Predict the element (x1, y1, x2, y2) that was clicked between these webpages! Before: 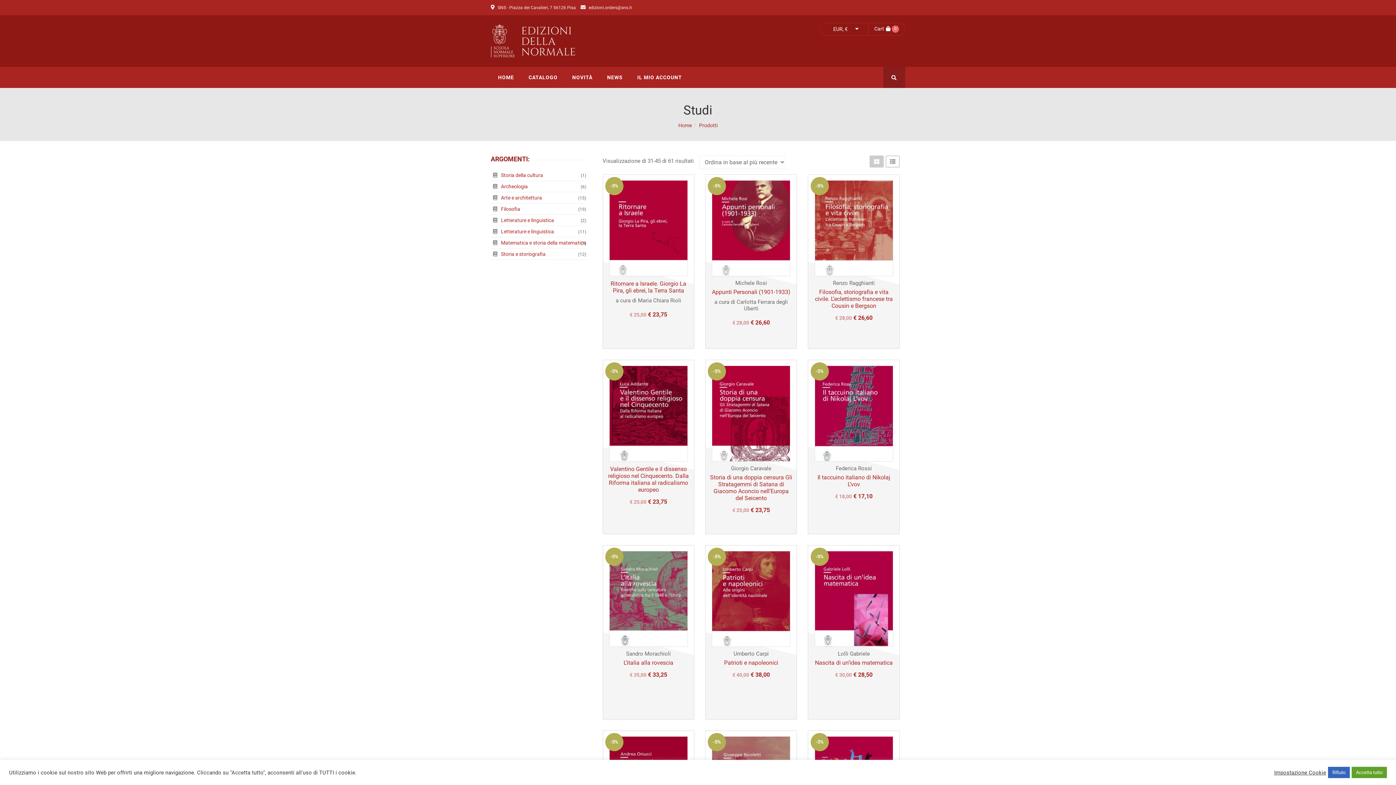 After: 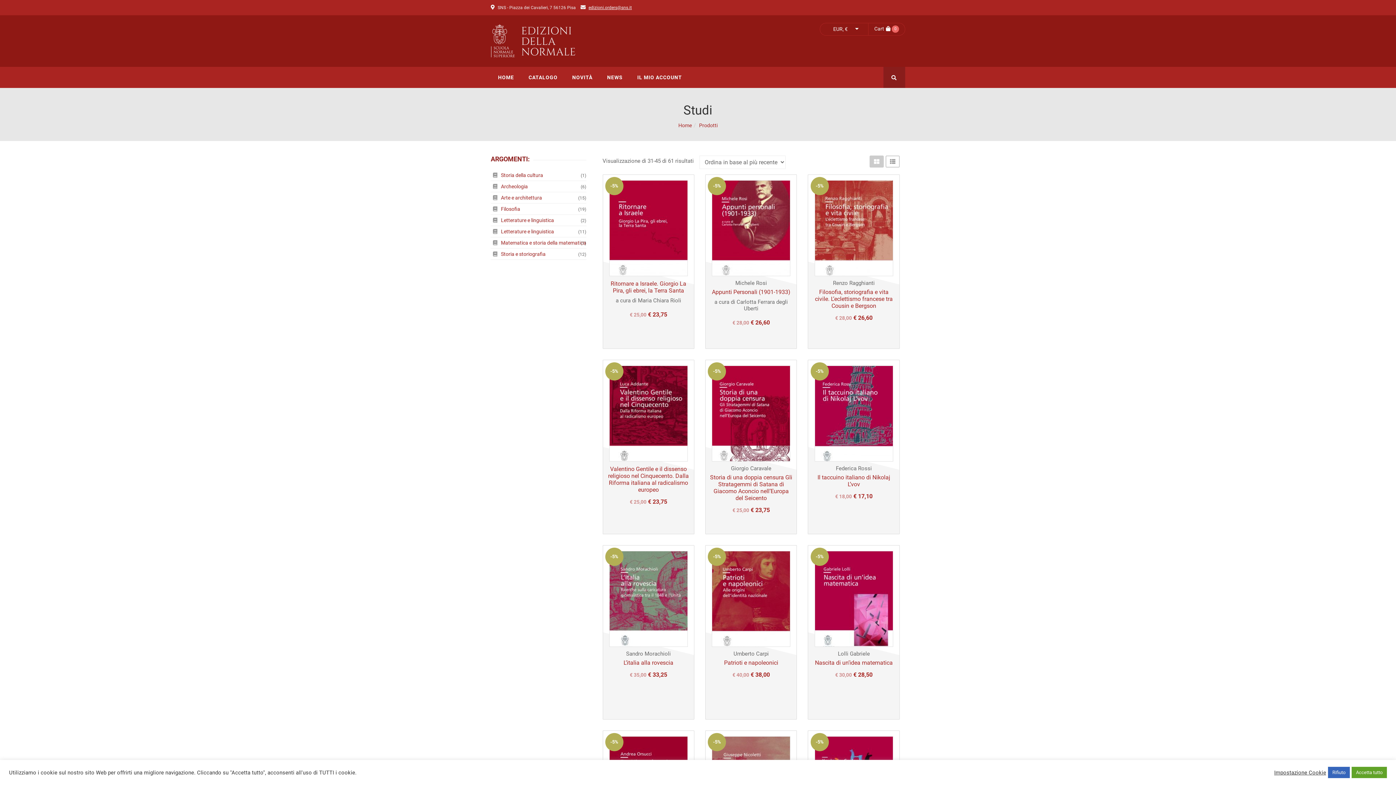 Action: label: edizioni.orders@sns.it bbox: (588, 5, 632, 10)